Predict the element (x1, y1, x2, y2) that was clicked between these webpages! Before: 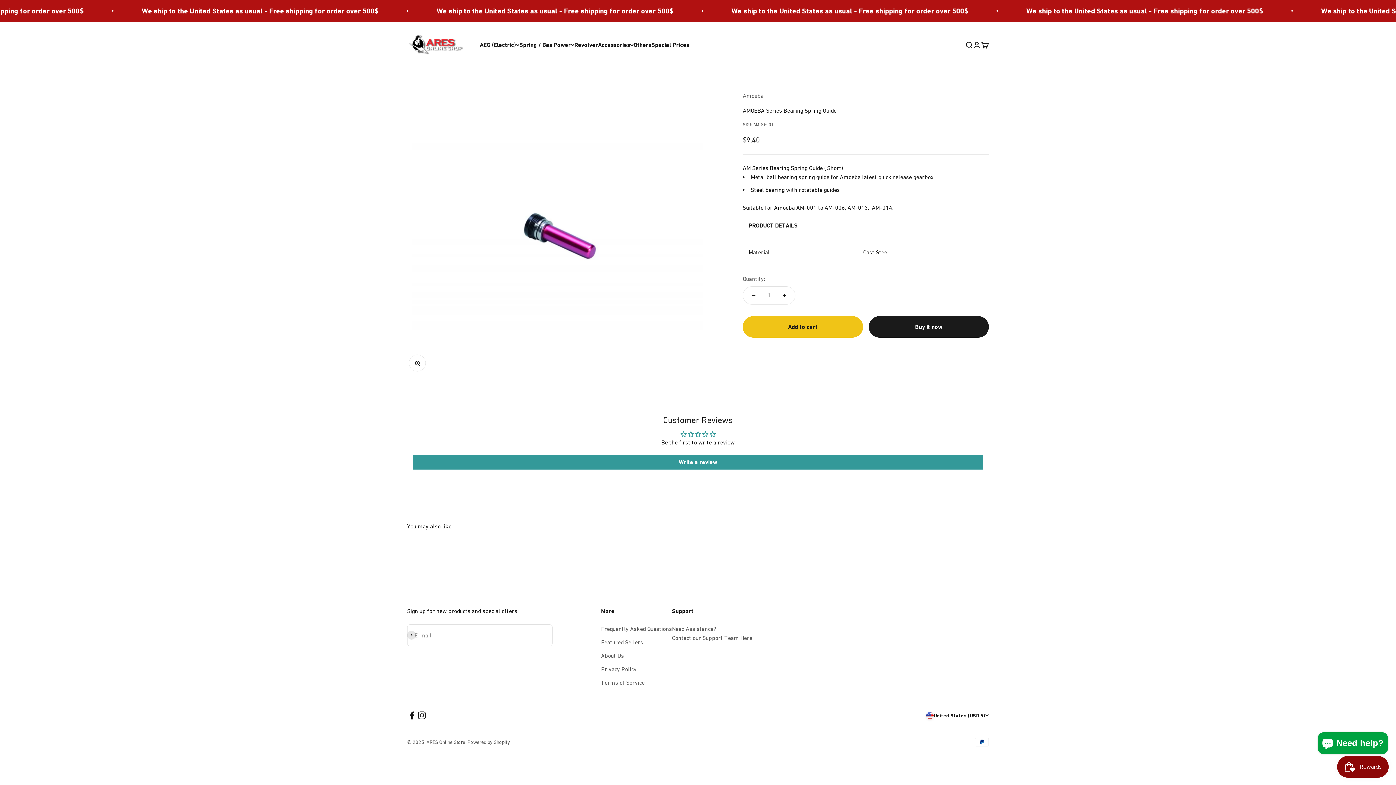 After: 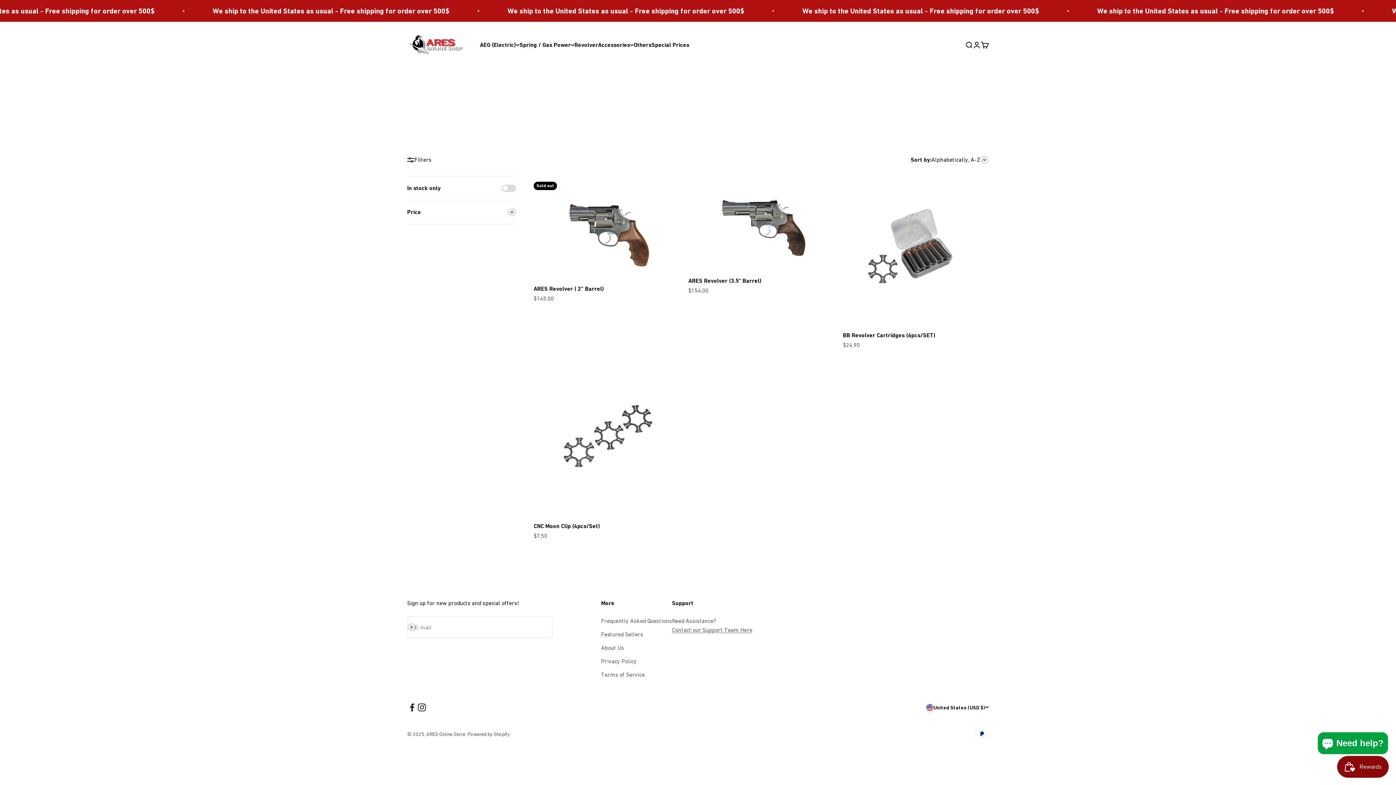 Action: bbox: (574, 41, 598, 48) label: Revolver